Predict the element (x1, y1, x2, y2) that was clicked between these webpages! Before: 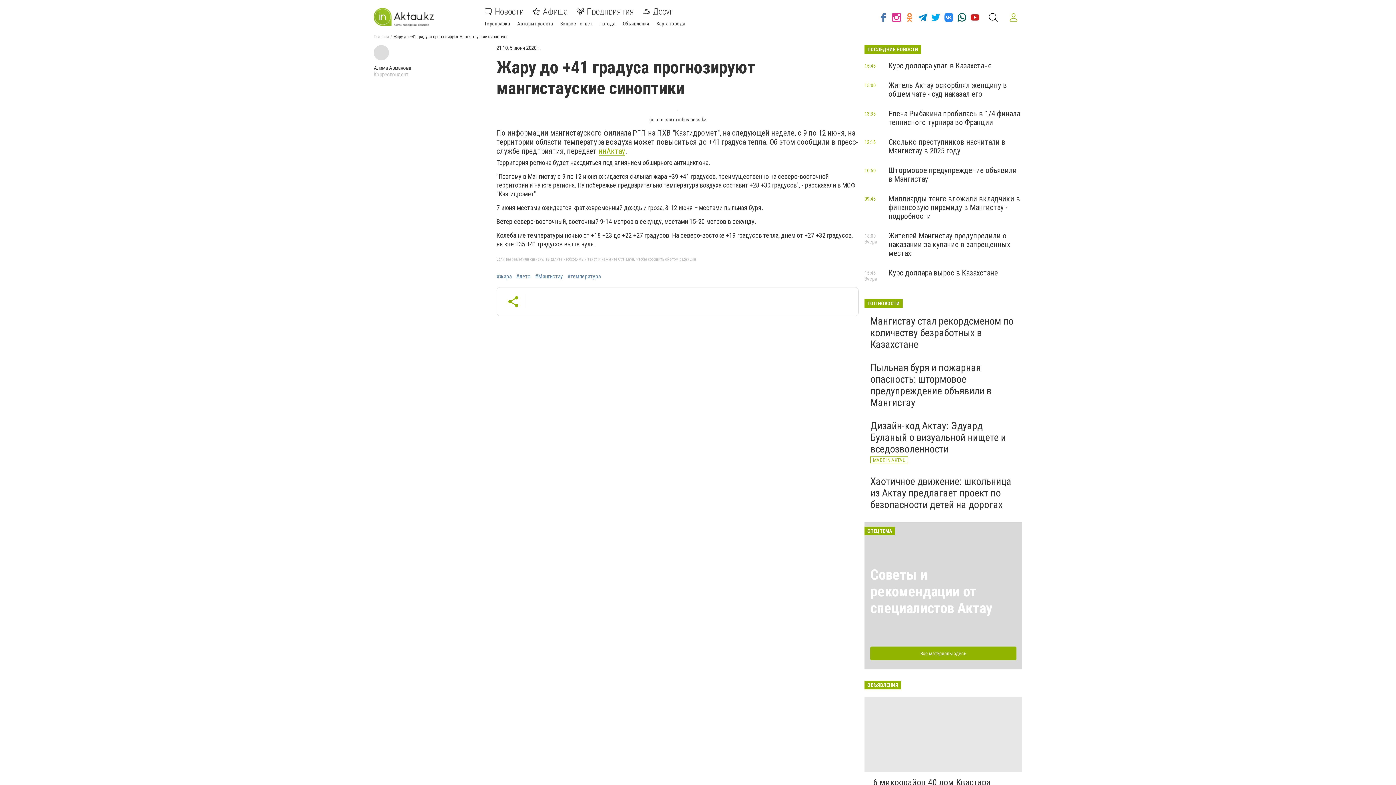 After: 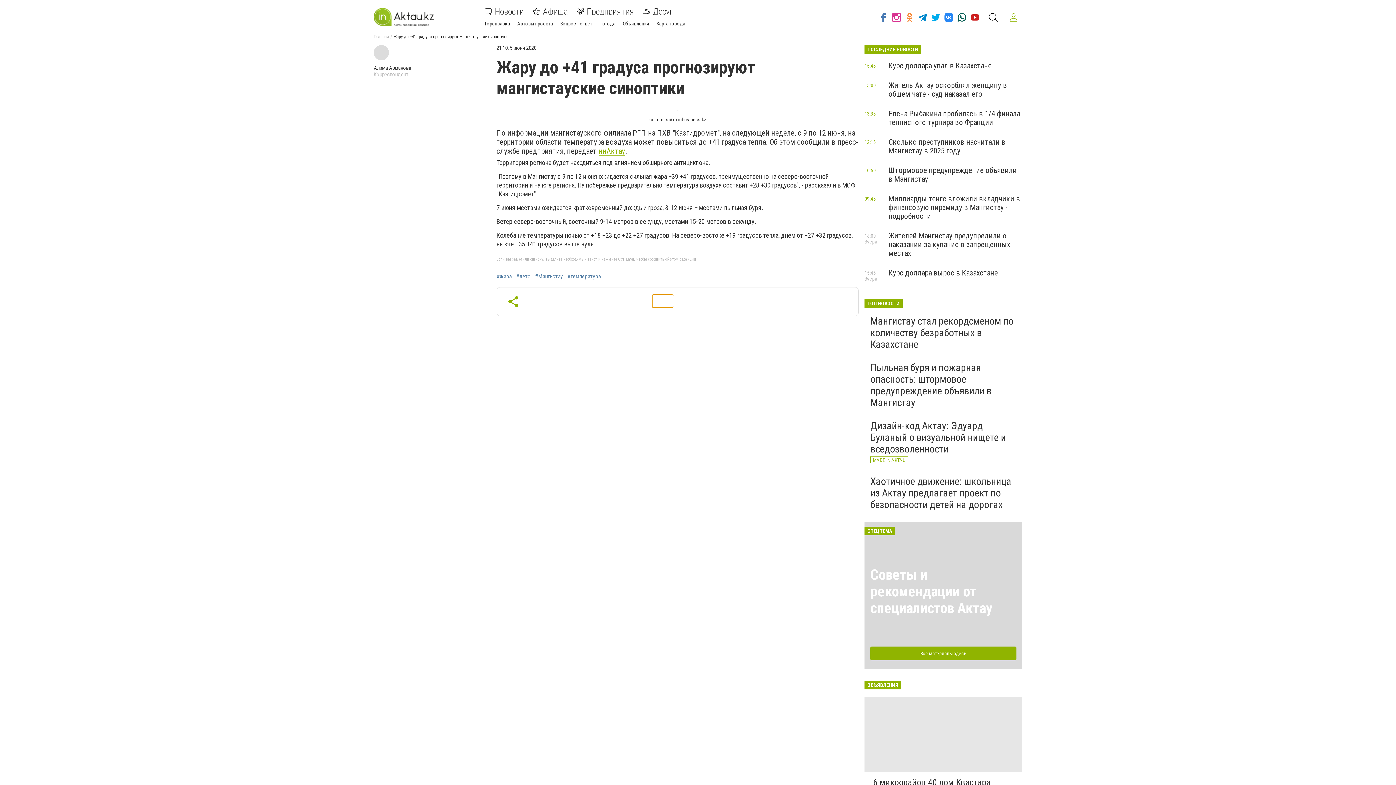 Action: bbox: (652, 294, 673, 307)